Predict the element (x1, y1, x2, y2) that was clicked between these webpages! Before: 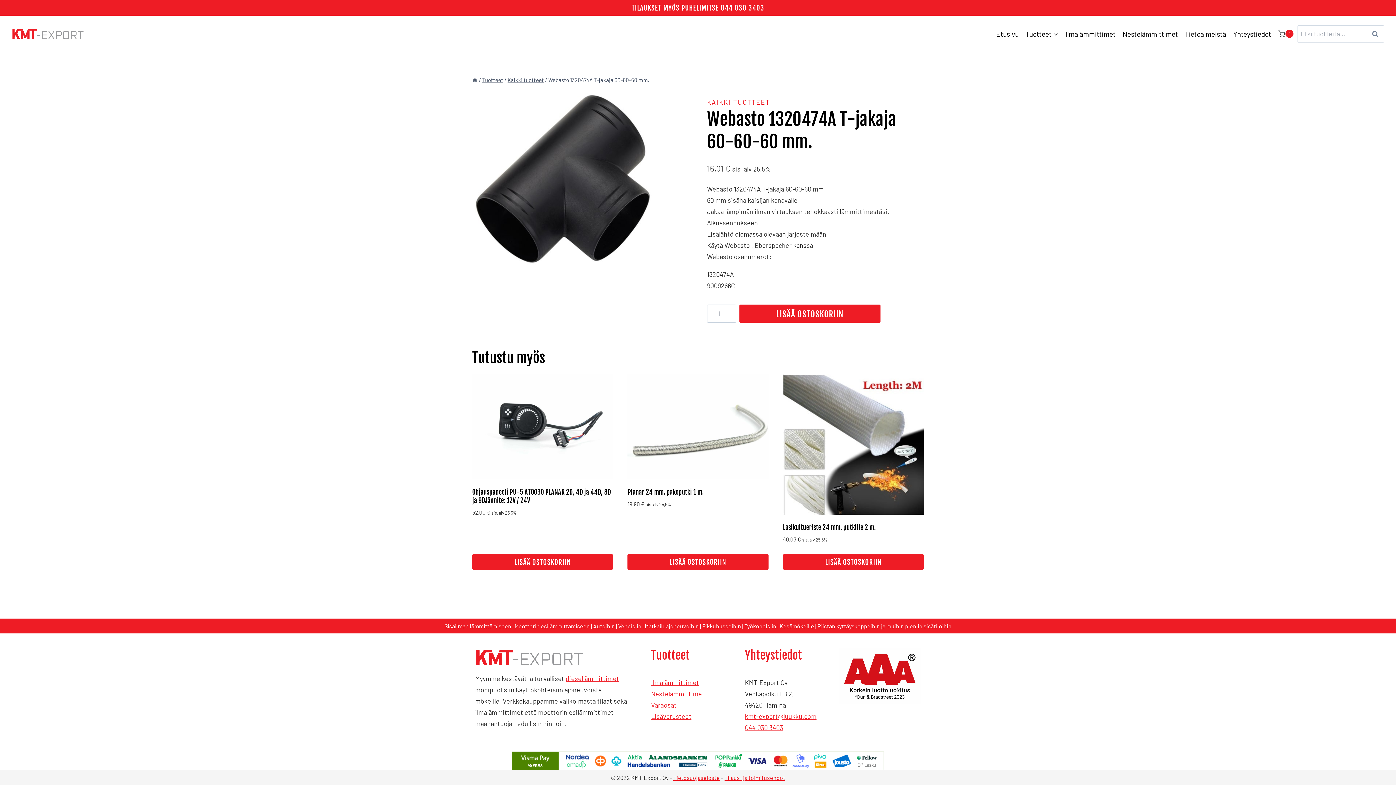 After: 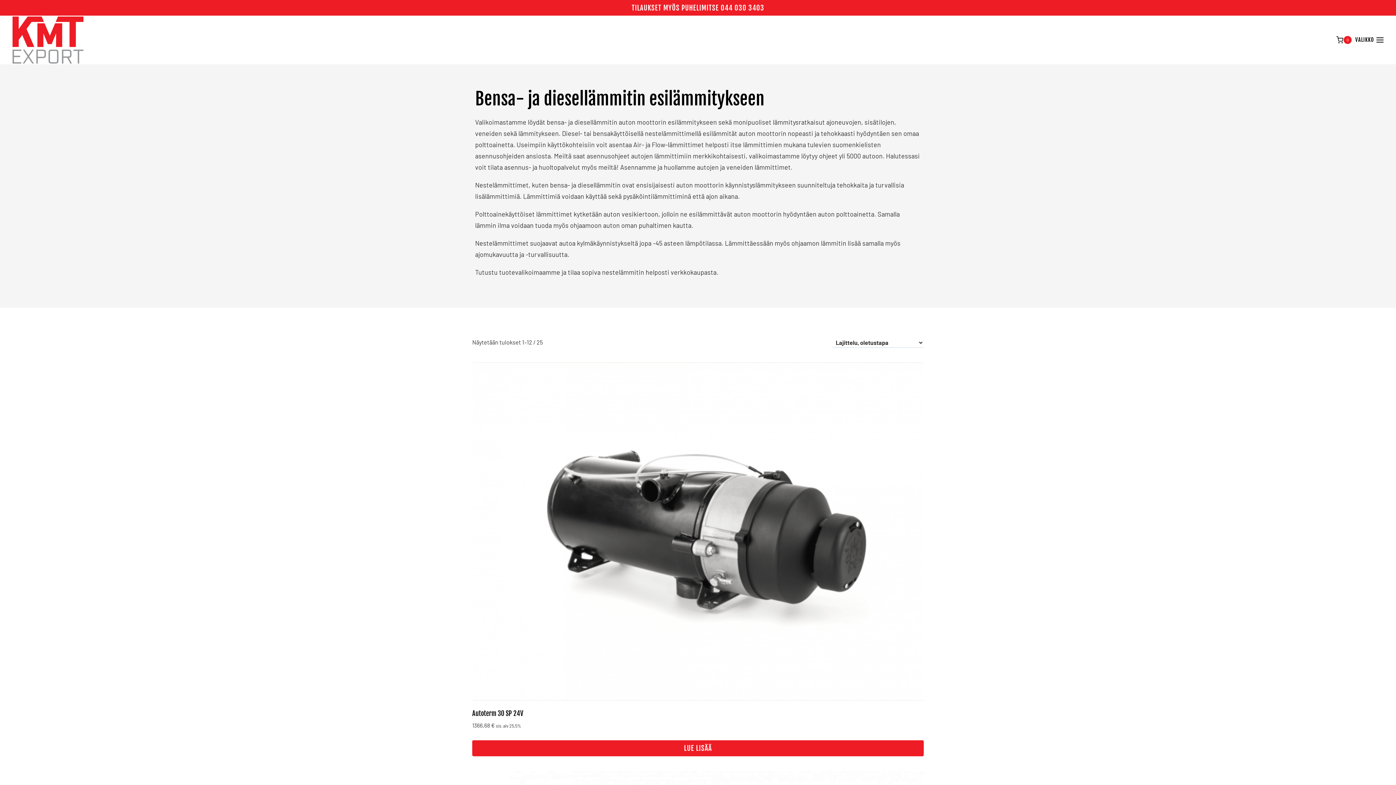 Action: label: Nestelämmittimet bbox: (651, 690, 704, 698)